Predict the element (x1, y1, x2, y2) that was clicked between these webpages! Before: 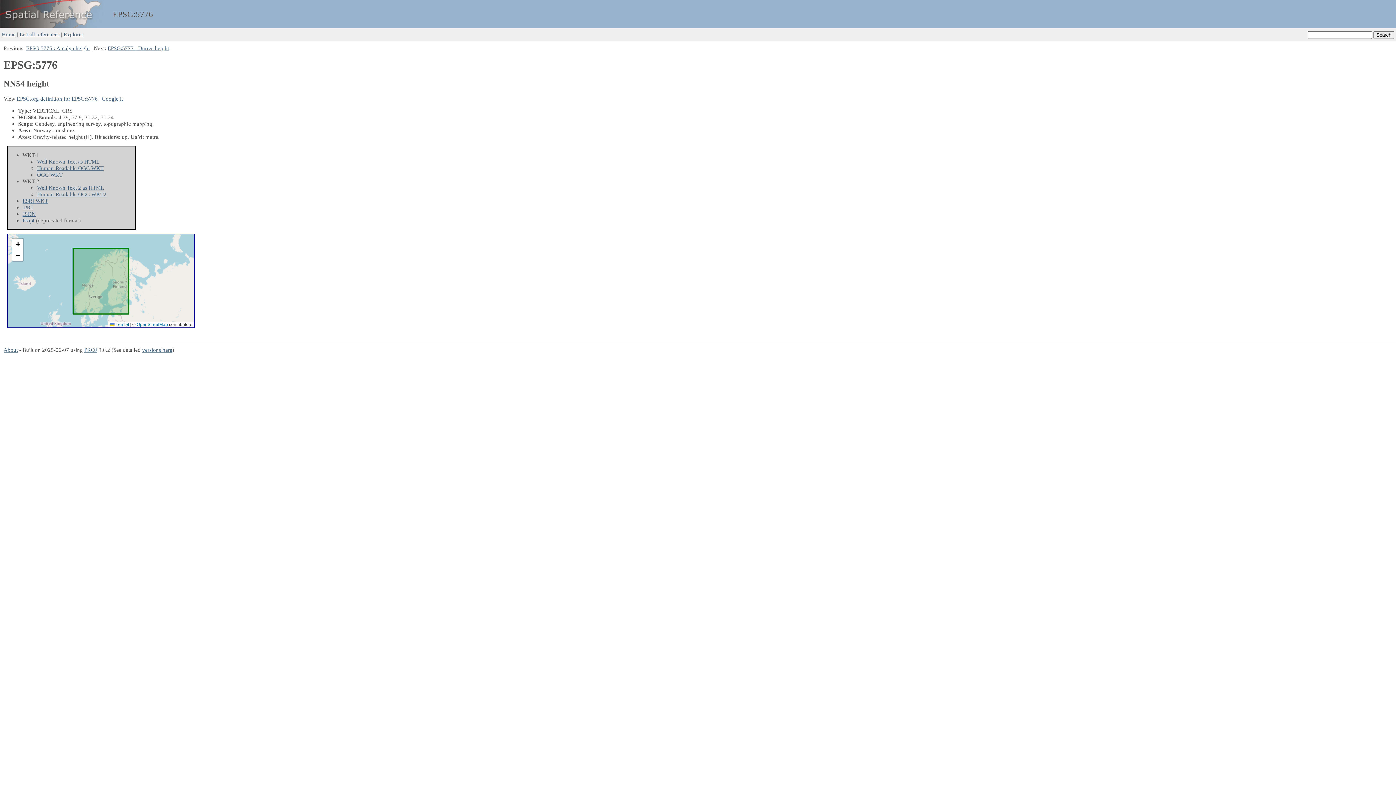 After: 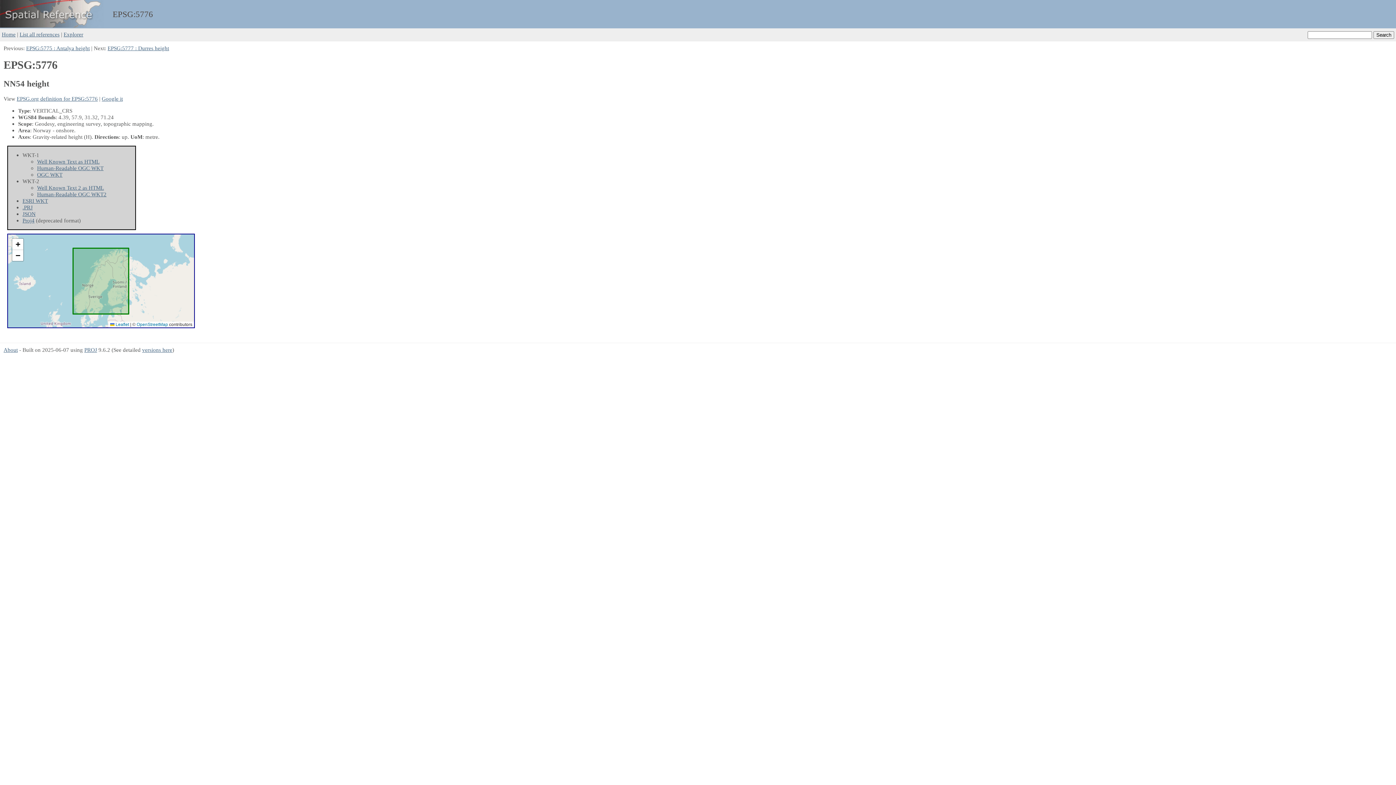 Action: label: Google it bbox: (101, 95, 122, 101)